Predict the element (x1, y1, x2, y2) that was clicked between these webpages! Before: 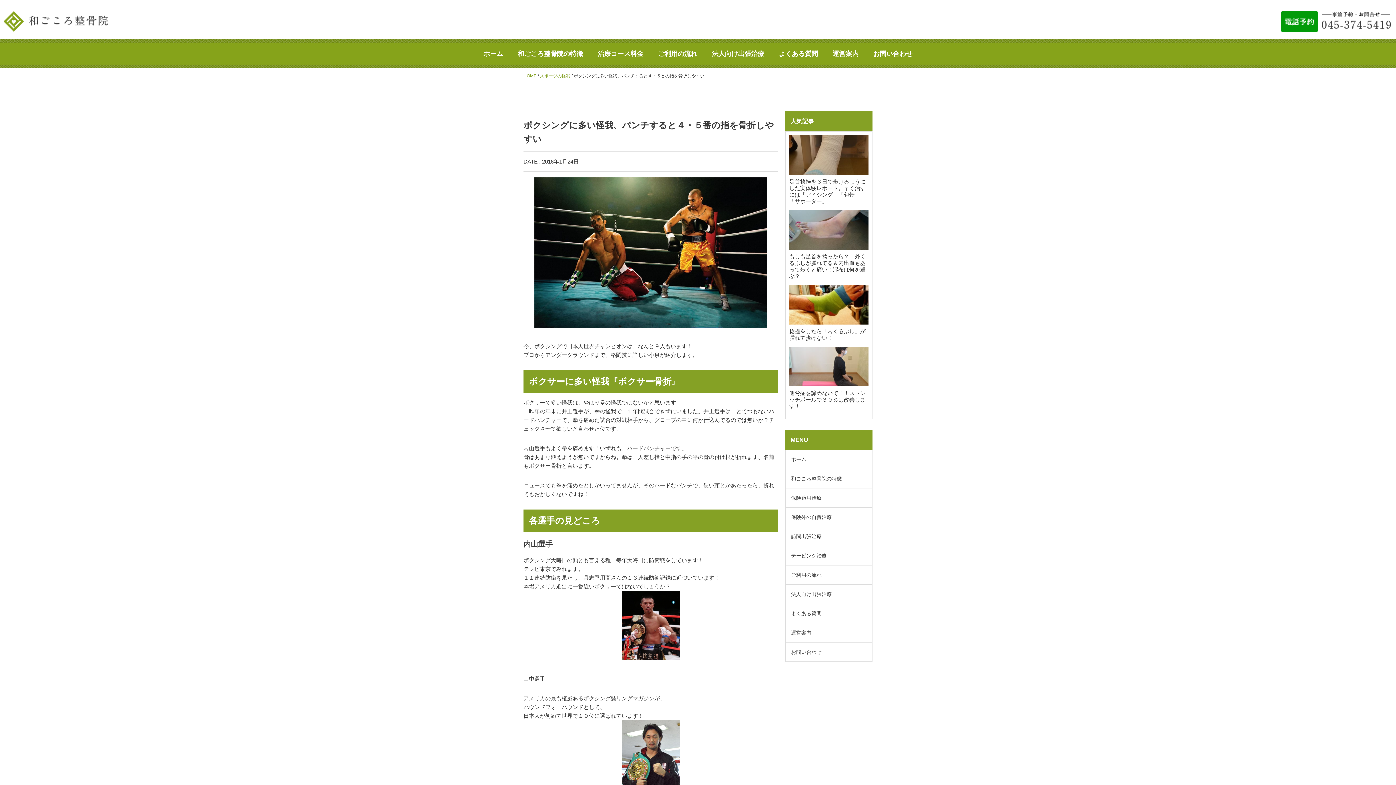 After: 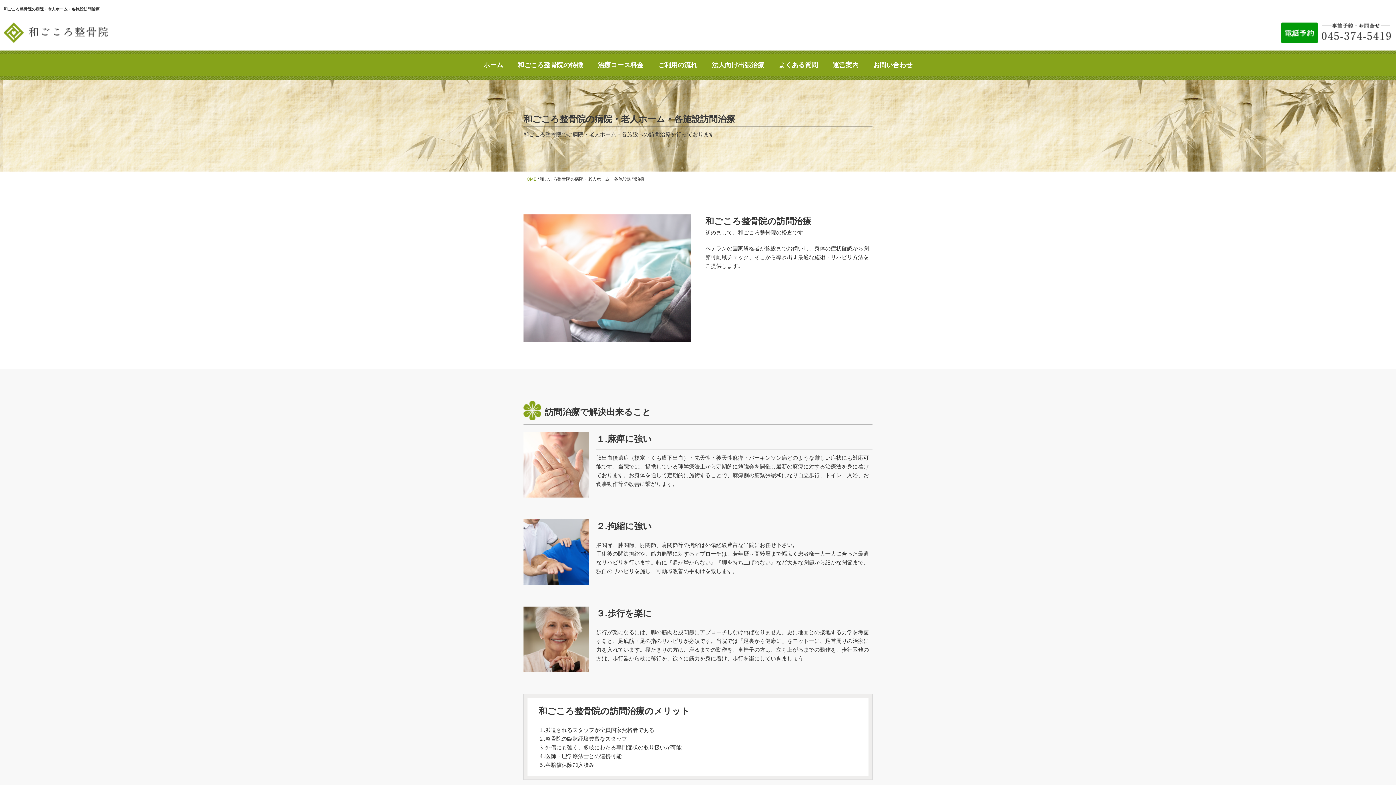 Action: label: 法人向け出張治療 bbox: (785, 585, 872, 604)